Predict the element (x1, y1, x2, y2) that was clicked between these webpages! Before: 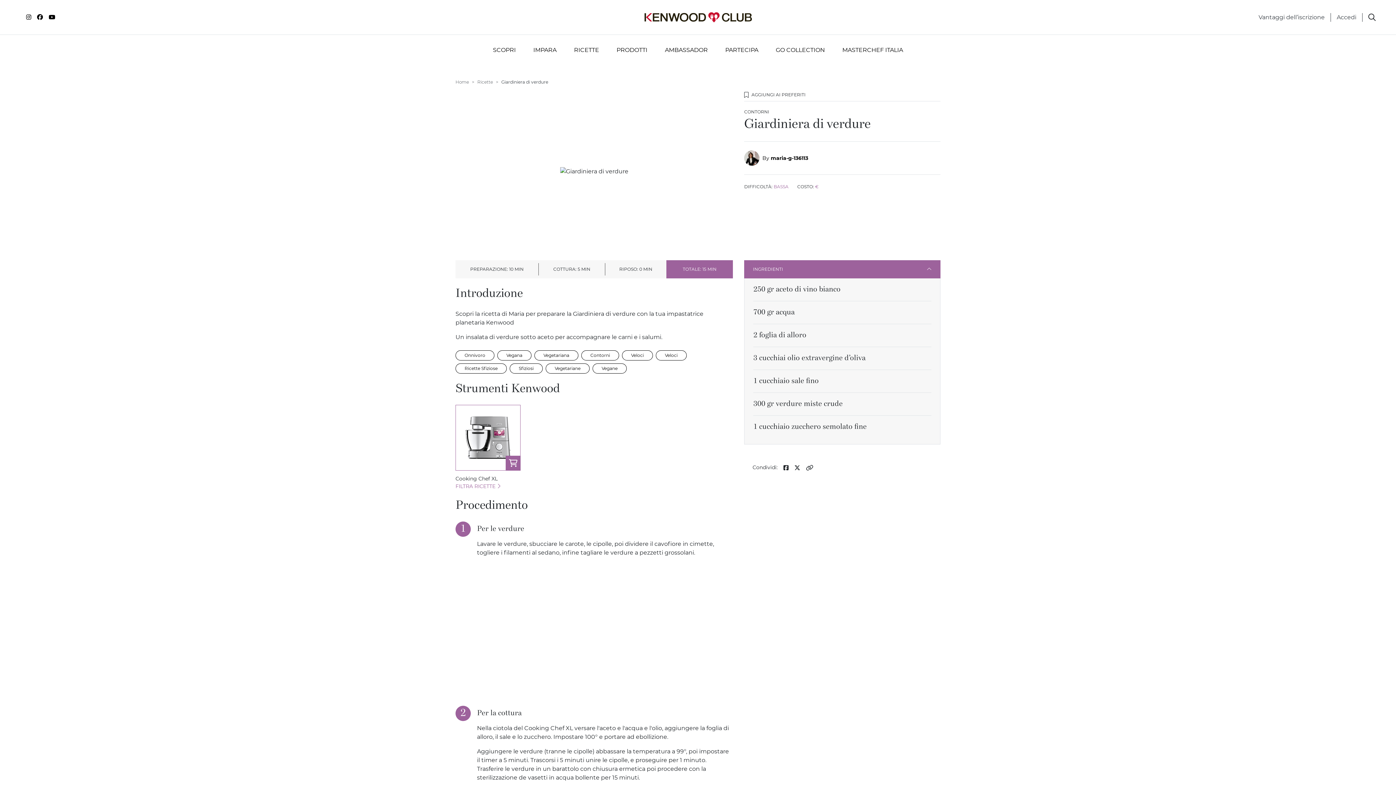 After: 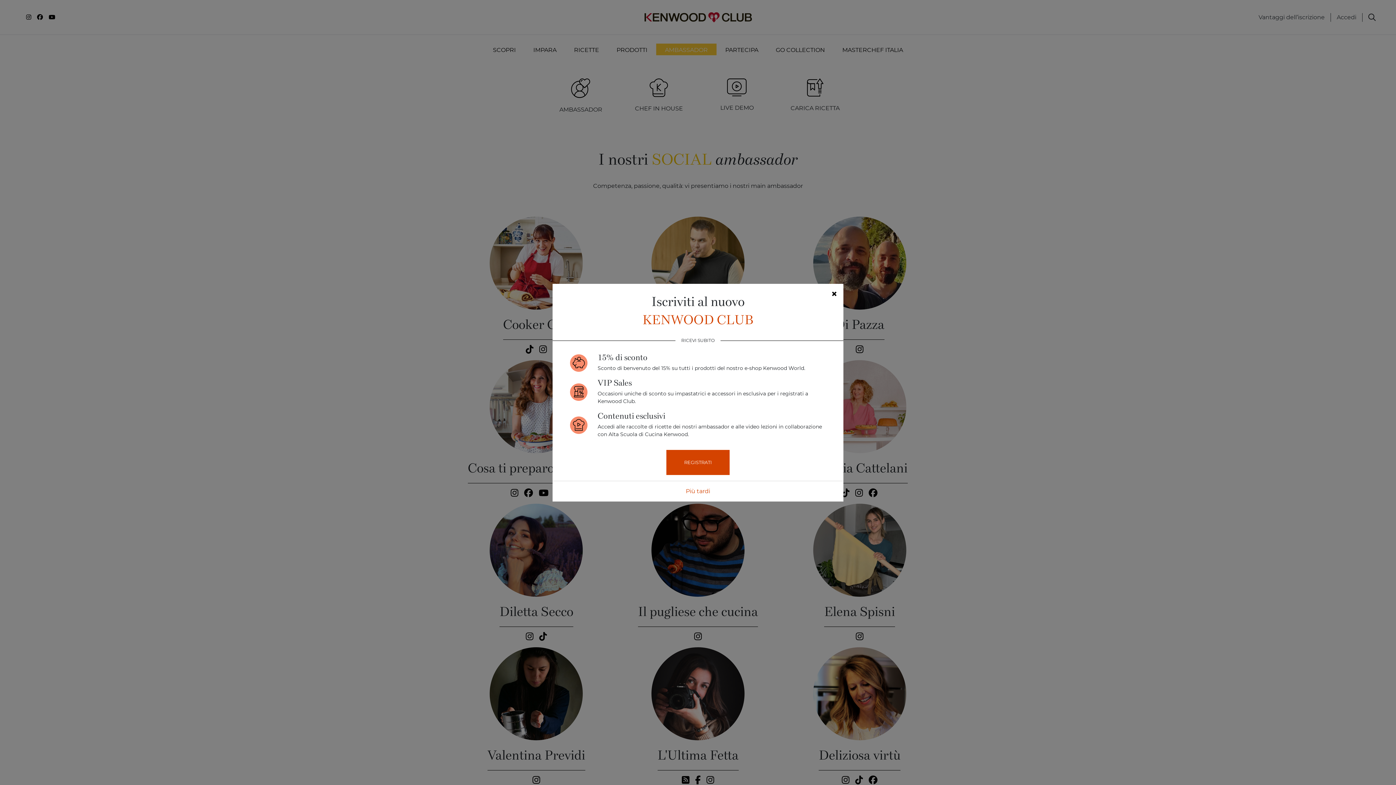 Action: bbox: (665, 45, 708, 52) label: AMBASSADOR